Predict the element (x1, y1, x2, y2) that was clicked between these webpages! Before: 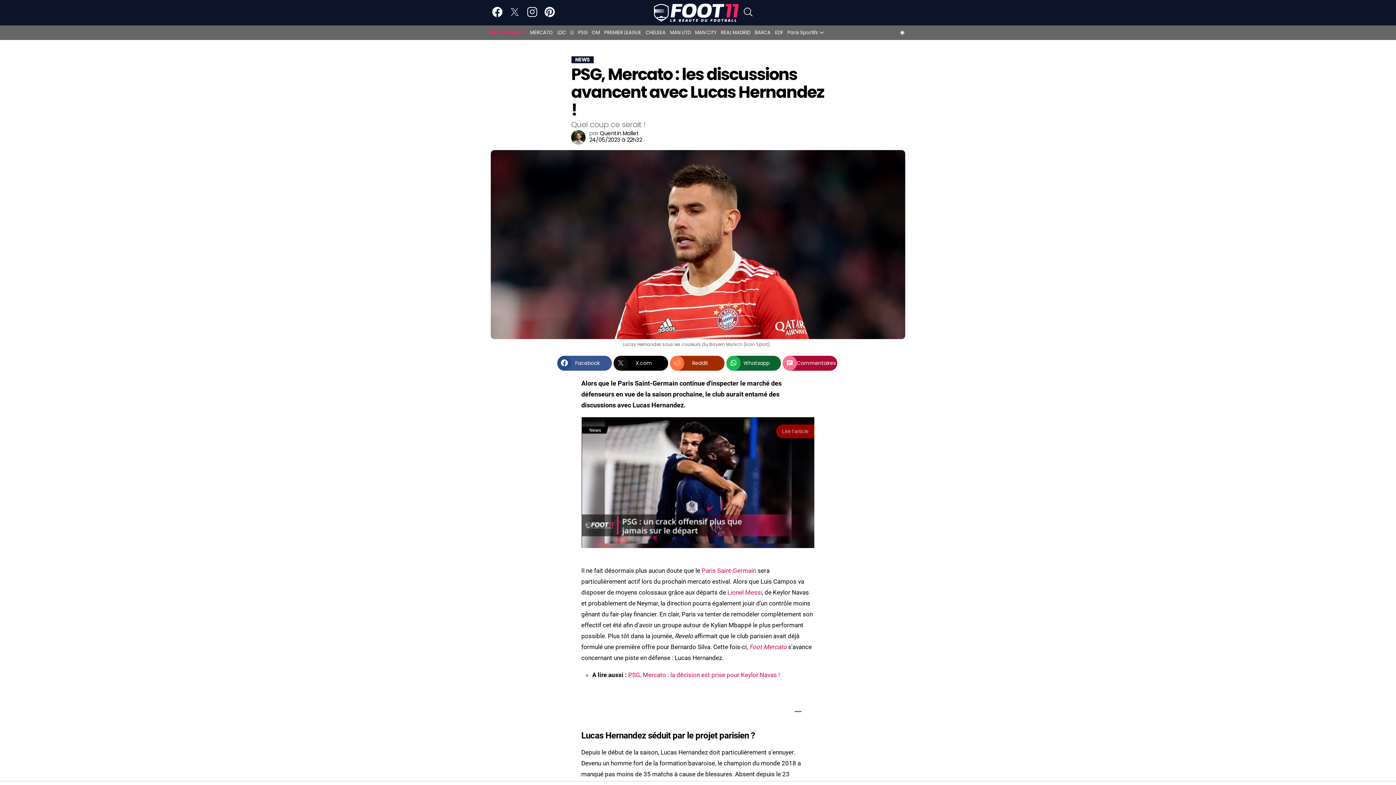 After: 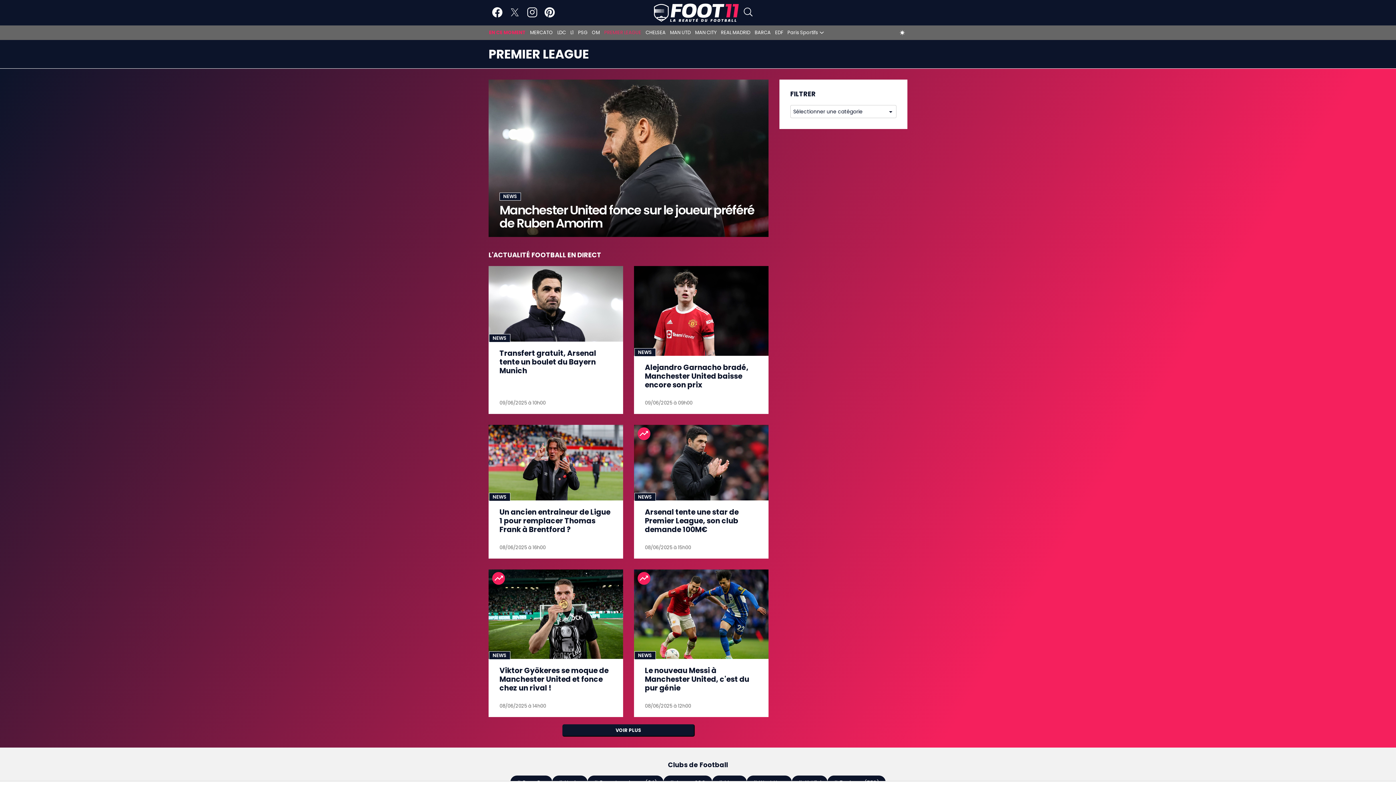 Action: bbox: (604, 29, 641, 35) label: PREMIER LEAGUE